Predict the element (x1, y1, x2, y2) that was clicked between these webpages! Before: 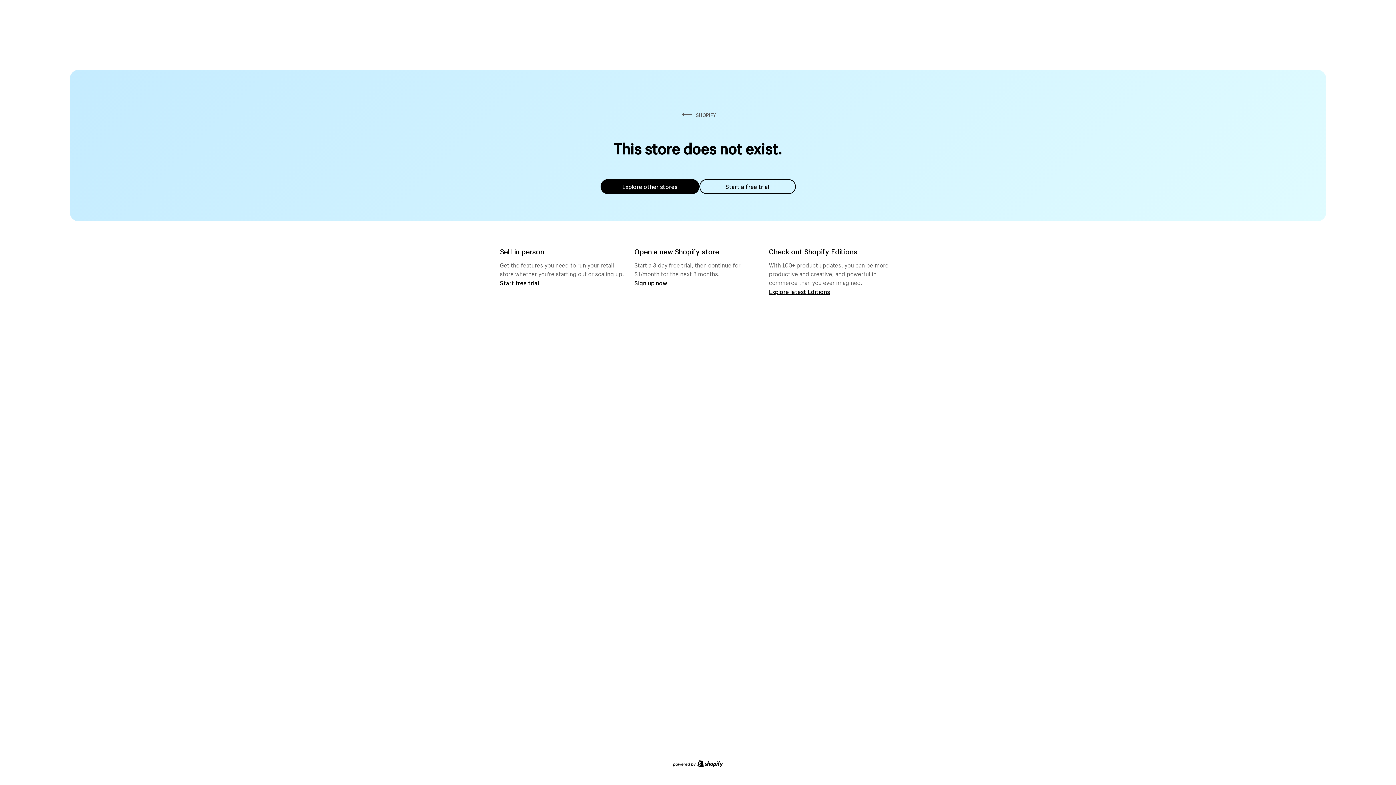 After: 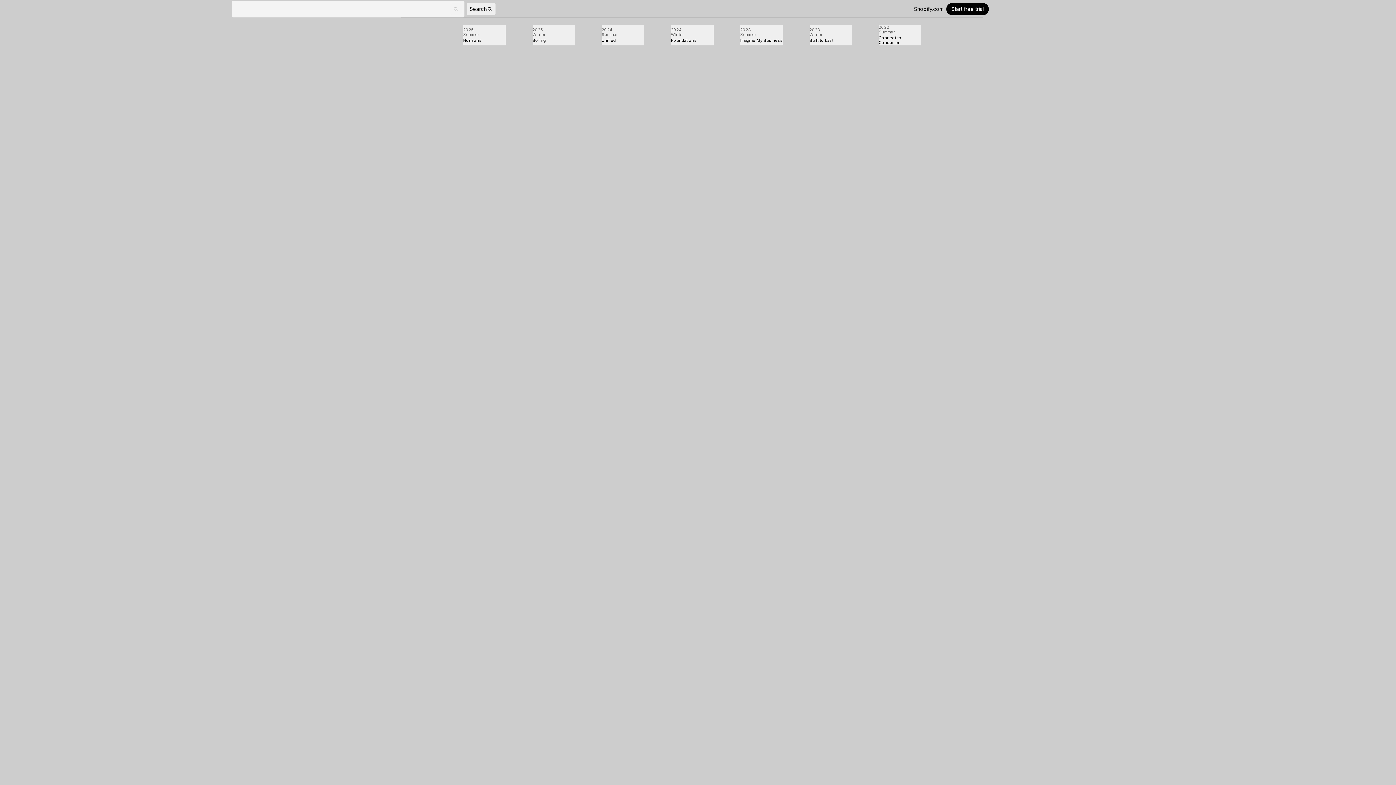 Action: bbox: (769, 287, 830, 295) label: Explore latest Editions